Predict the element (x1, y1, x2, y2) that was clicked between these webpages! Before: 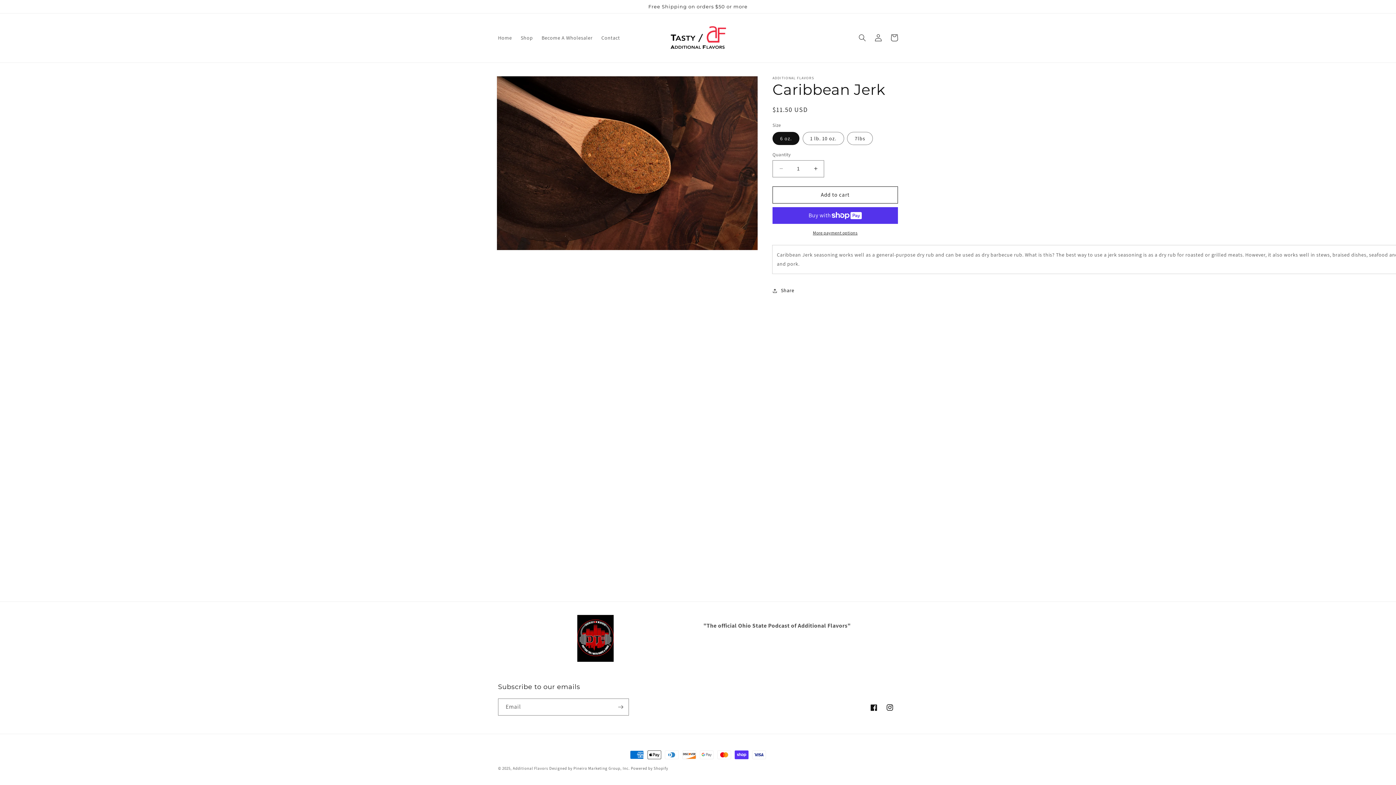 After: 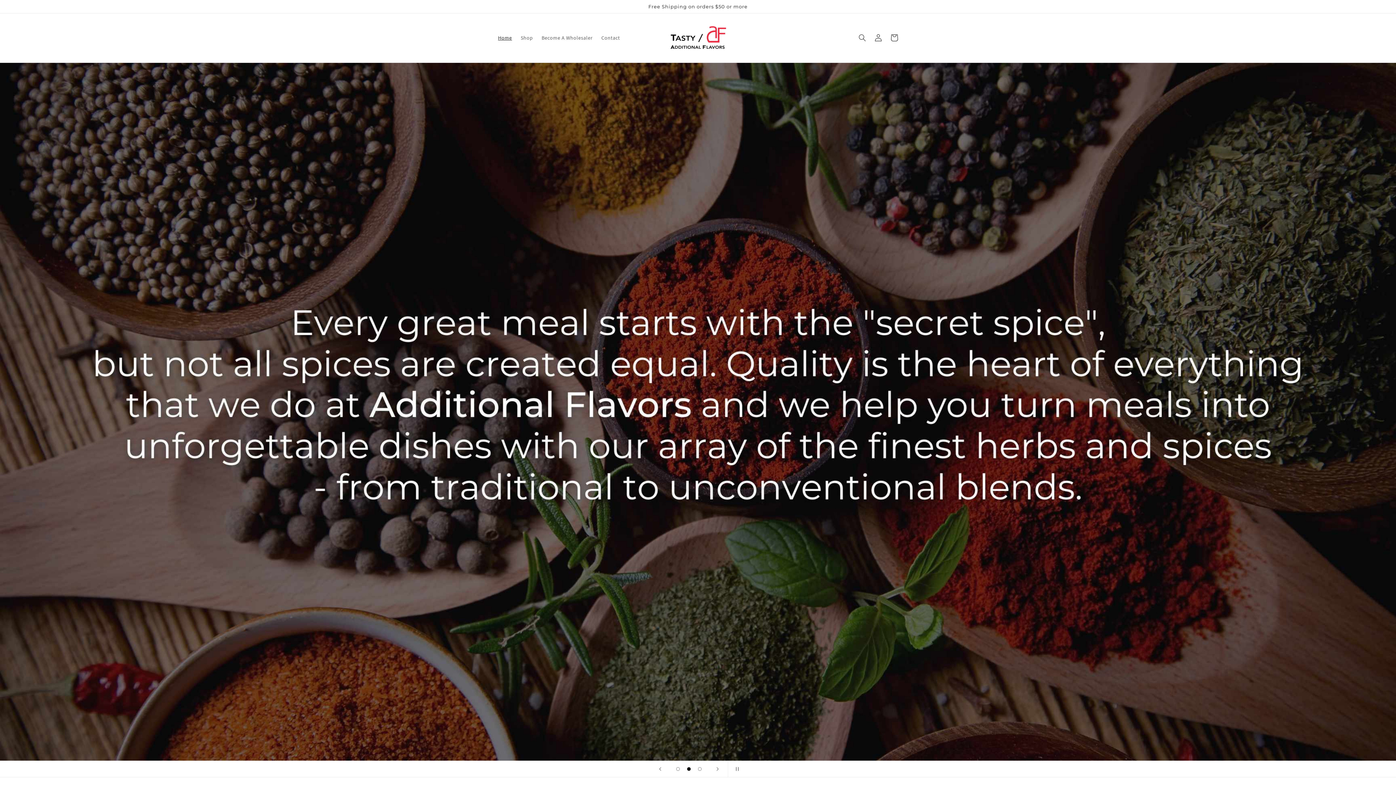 Action: bbox: (666, 20, 730, 55)